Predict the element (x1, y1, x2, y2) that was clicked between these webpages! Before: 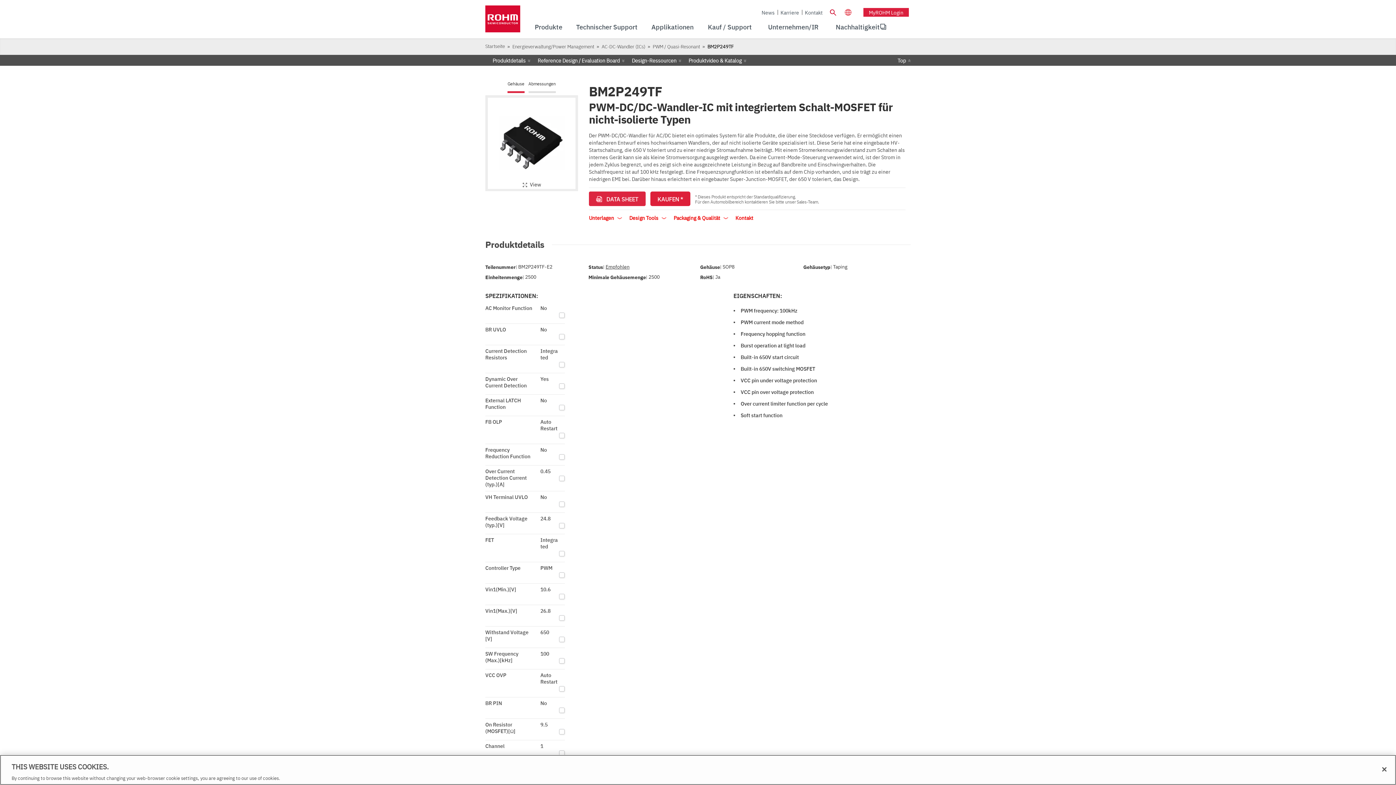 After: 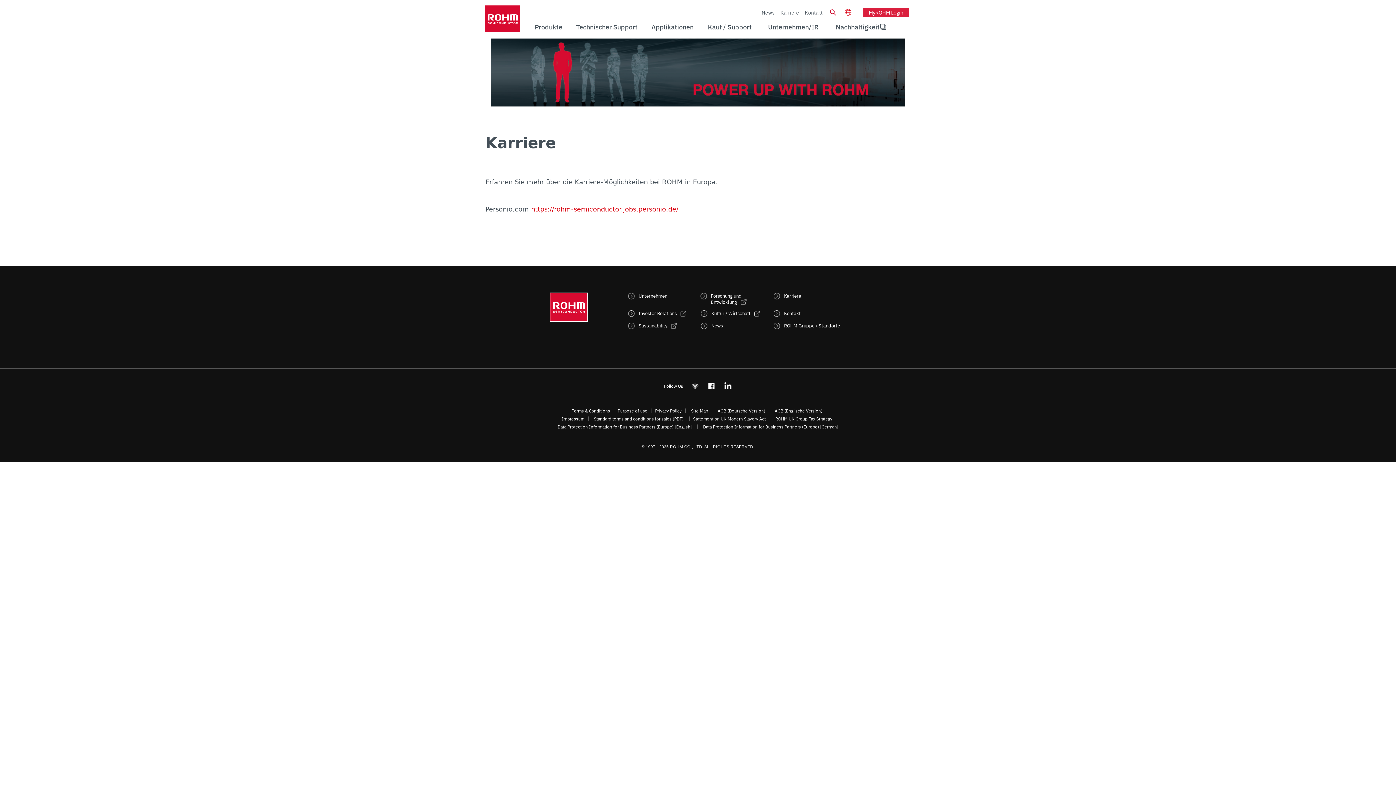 Action: bbox: (777, 9, 799, 14) label: Karriere